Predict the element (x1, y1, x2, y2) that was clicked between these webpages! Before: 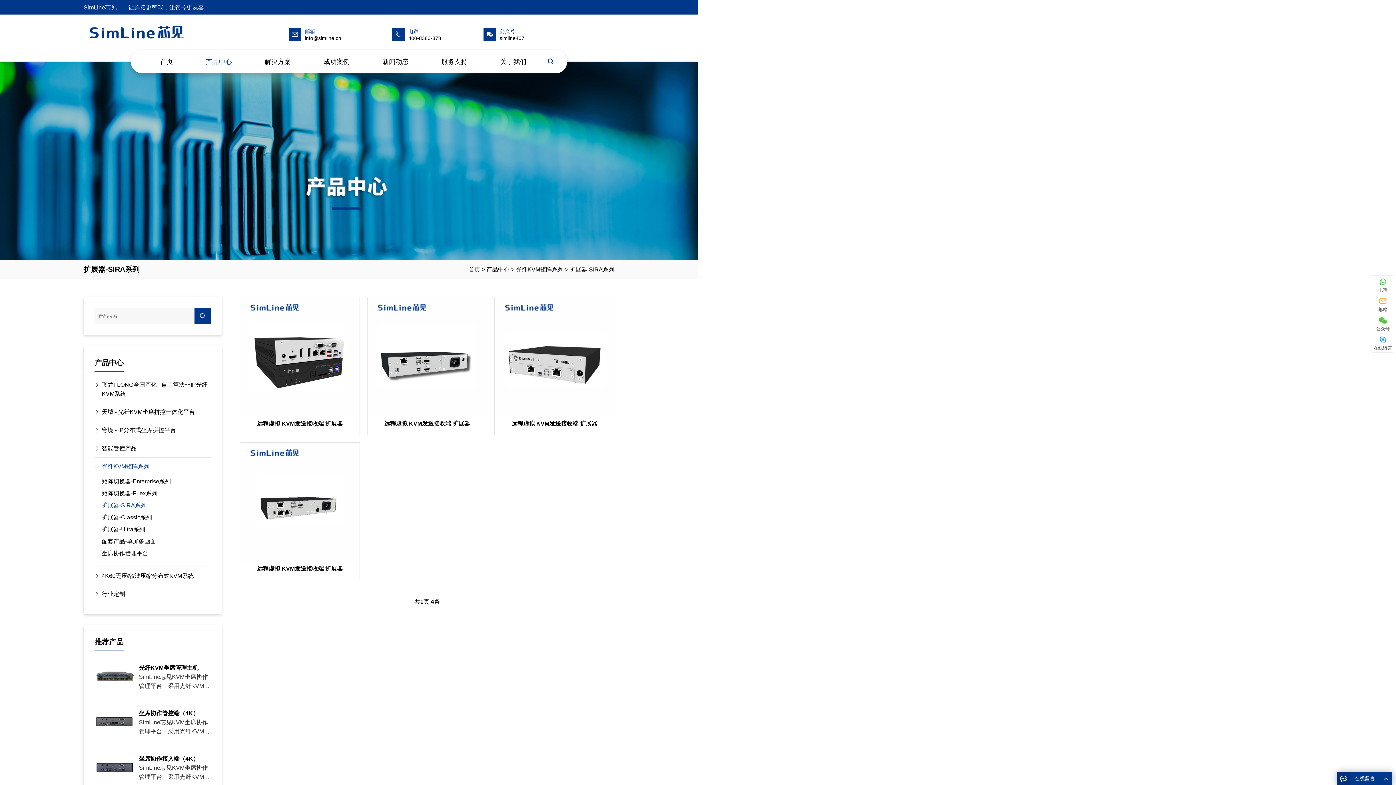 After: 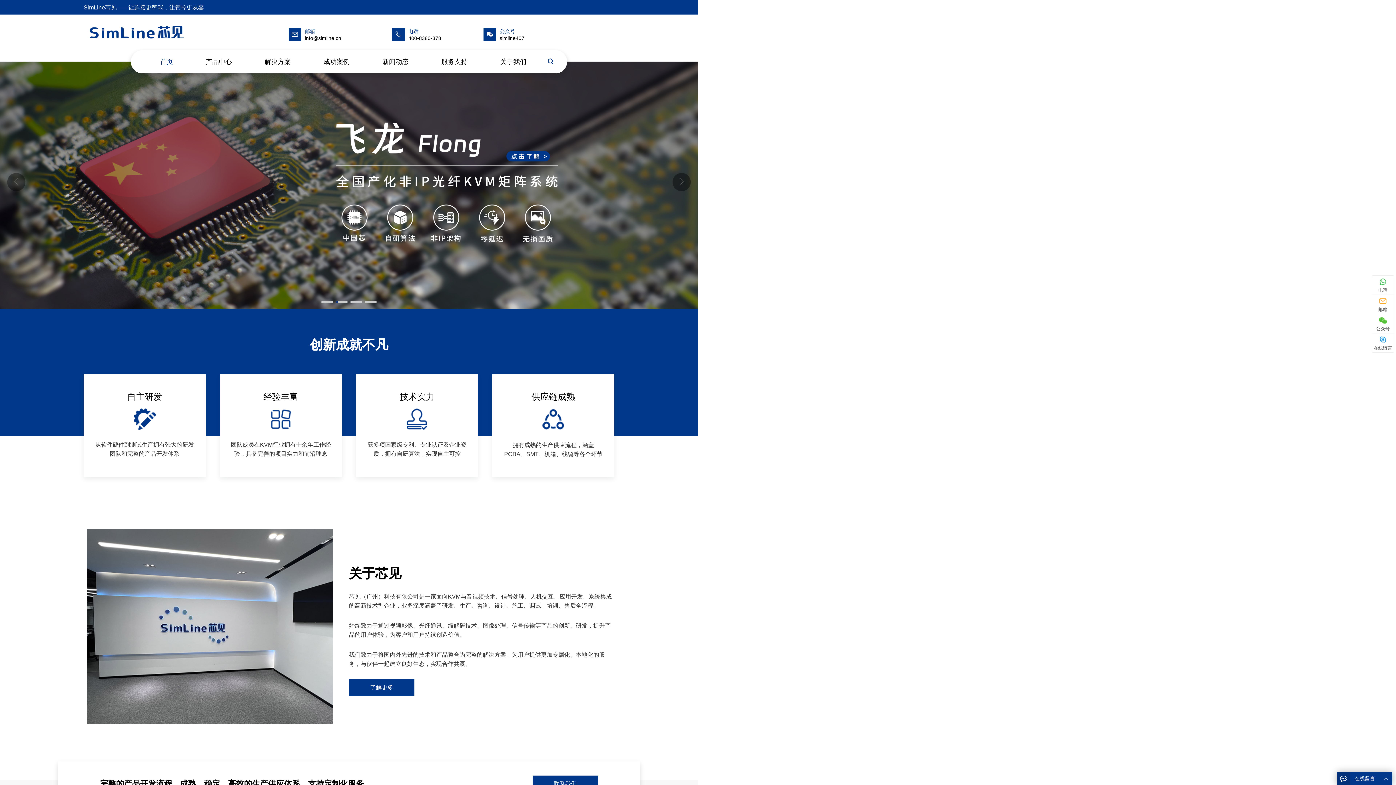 Action: label: 首页 bbox: (150, 50, 182, 73)